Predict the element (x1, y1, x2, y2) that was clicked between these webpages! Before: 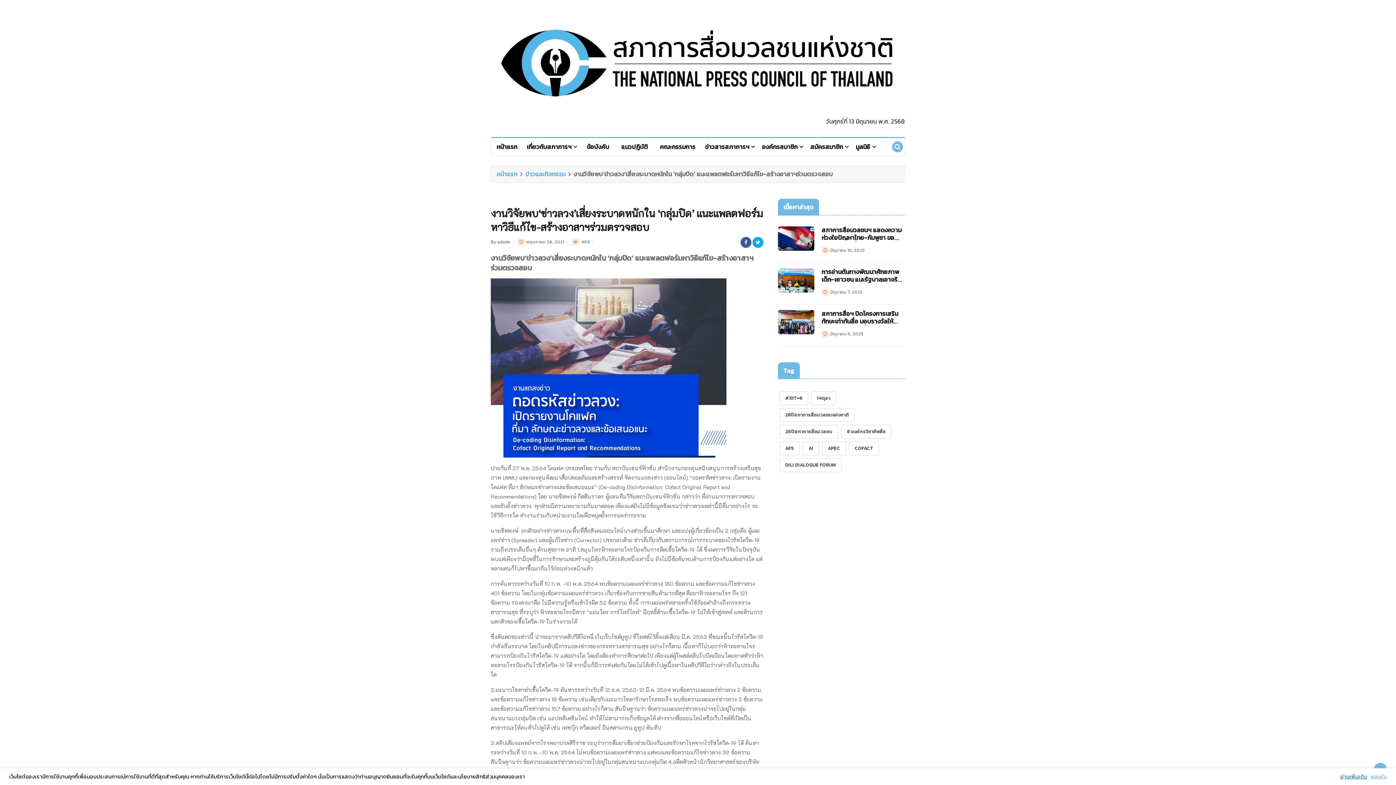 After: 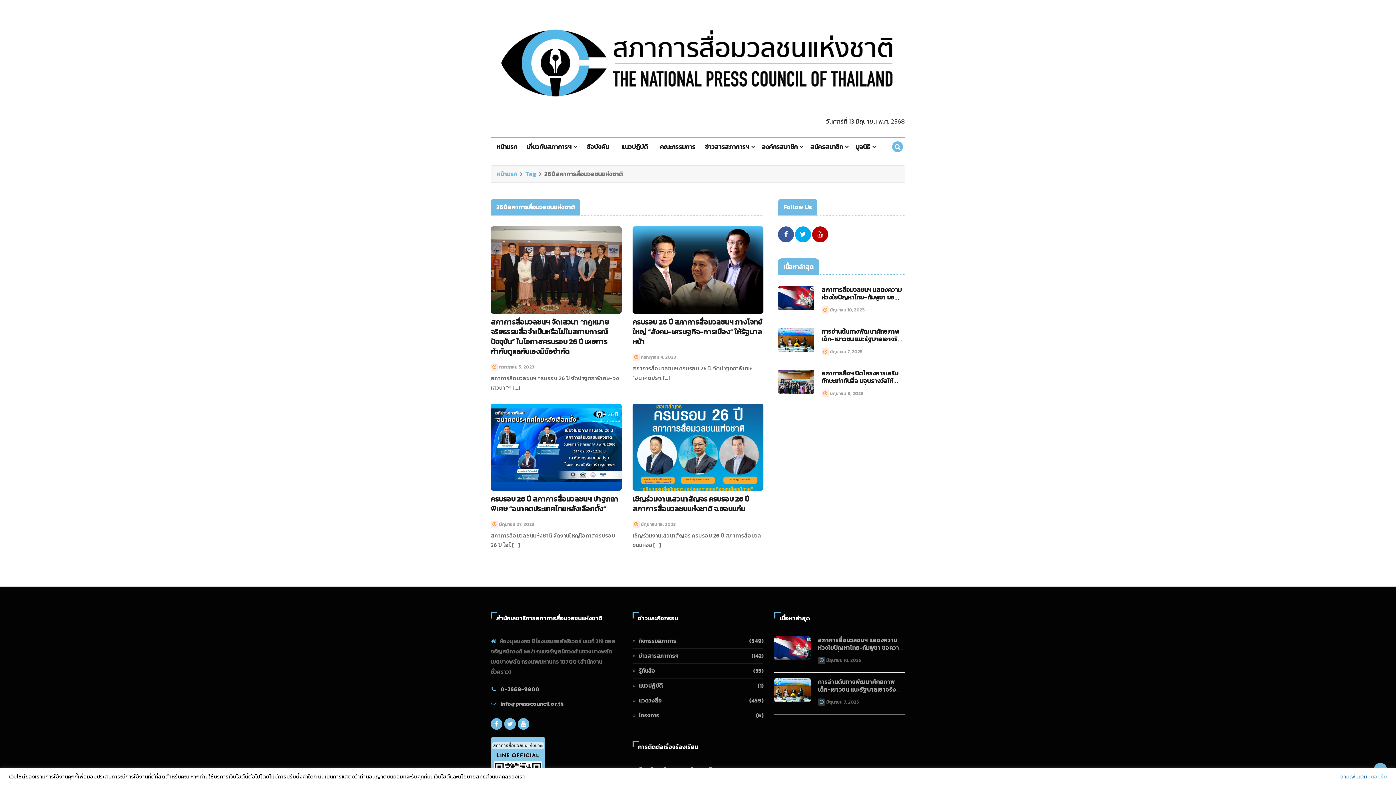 Action: bbox: (779, 408, 854, 422) label: 26ปีสภาการสื่อมวลชนแห่งชาติ